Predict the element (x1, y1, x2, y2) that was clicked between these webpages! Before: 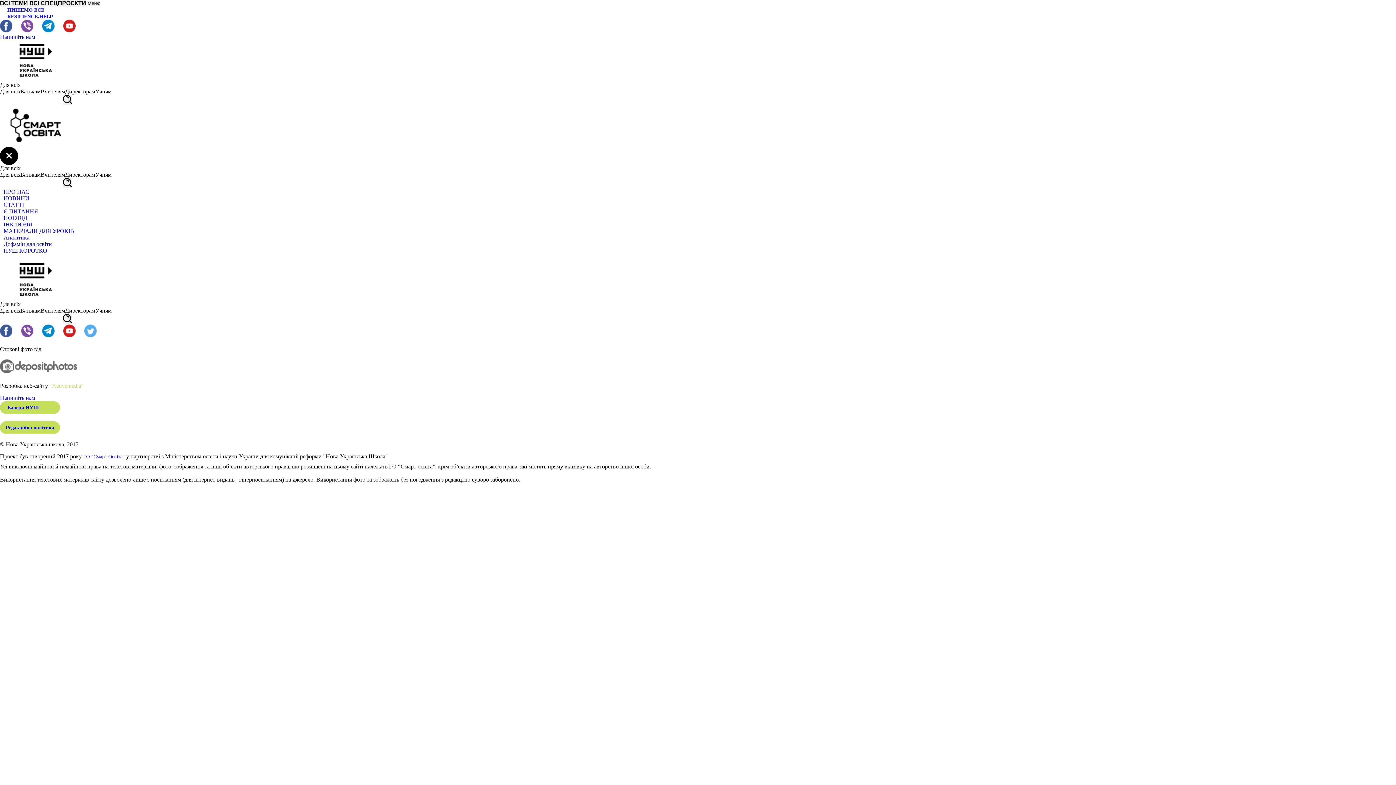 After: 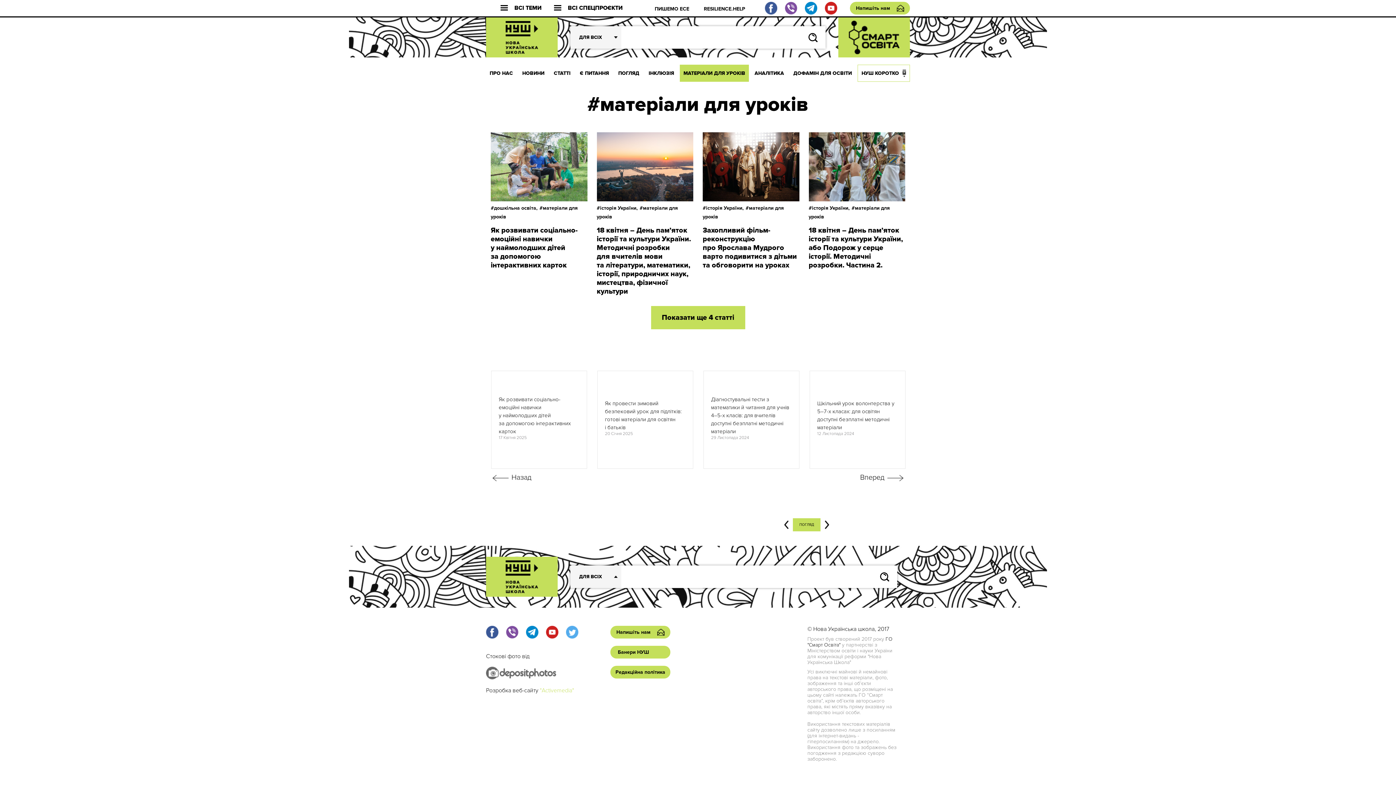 Action: bbox: (0, 228, 77, 234) label: МАТЕРІАЛИ ДЛЯ УРОКІВ